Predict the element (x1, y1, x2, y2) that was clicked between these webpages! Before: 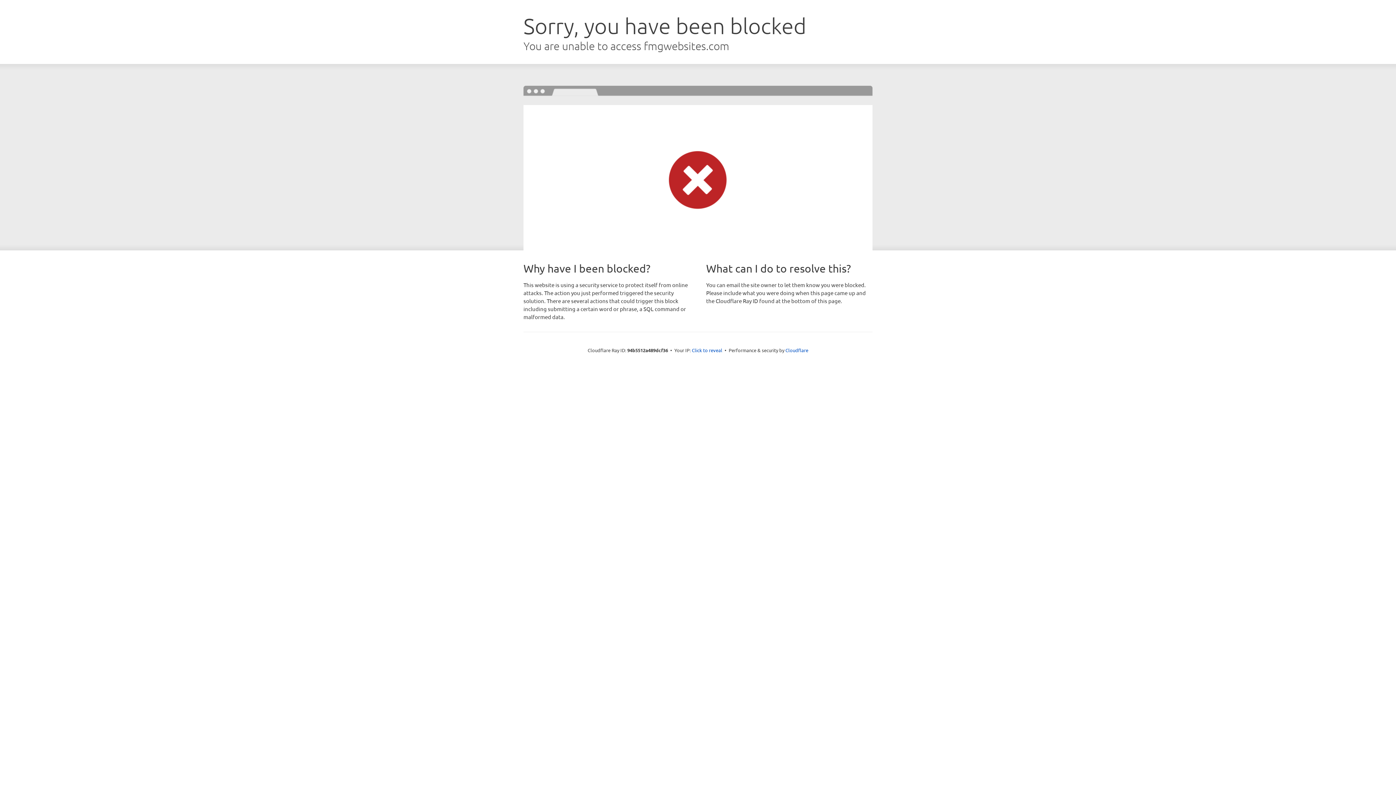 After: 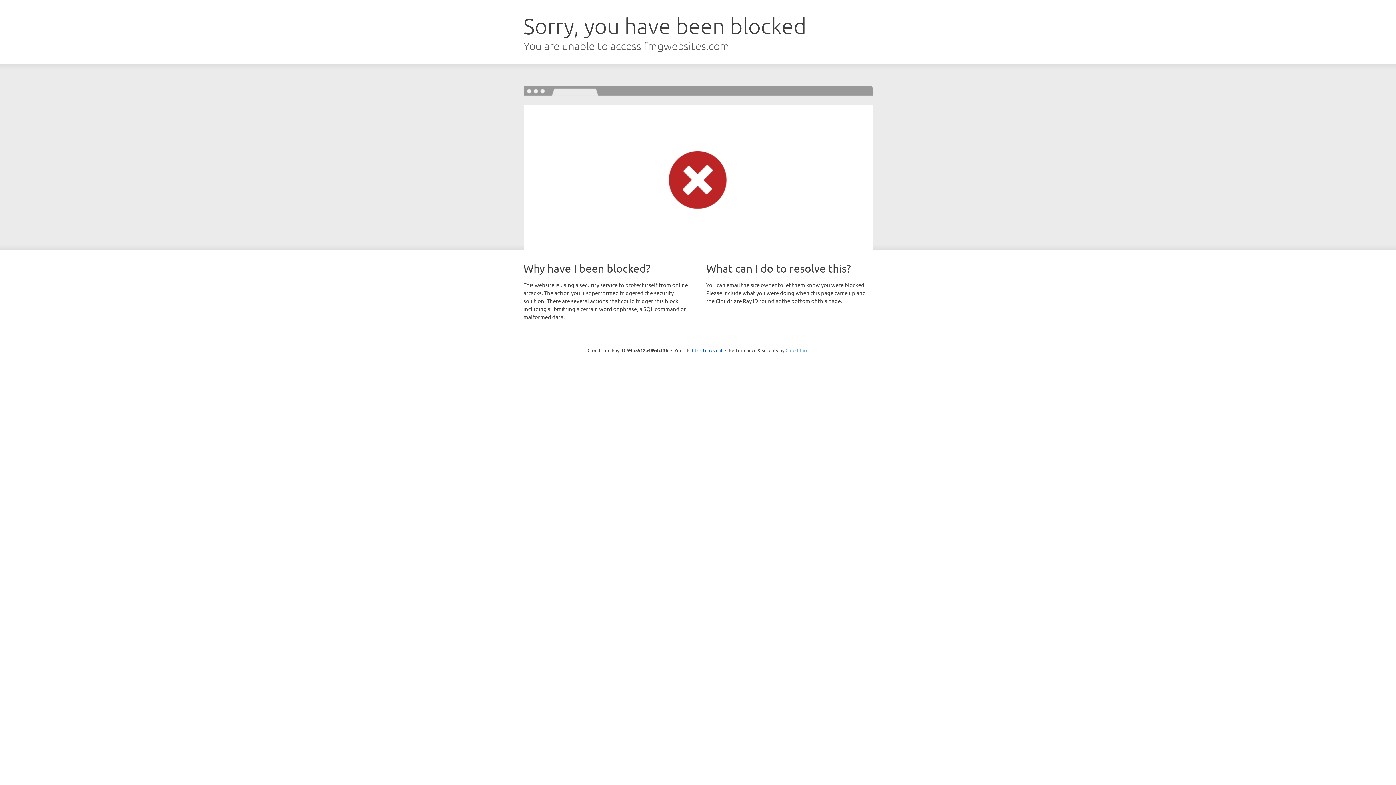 Action: label: Cloudflare bbox: (785, 347, 808, 353)